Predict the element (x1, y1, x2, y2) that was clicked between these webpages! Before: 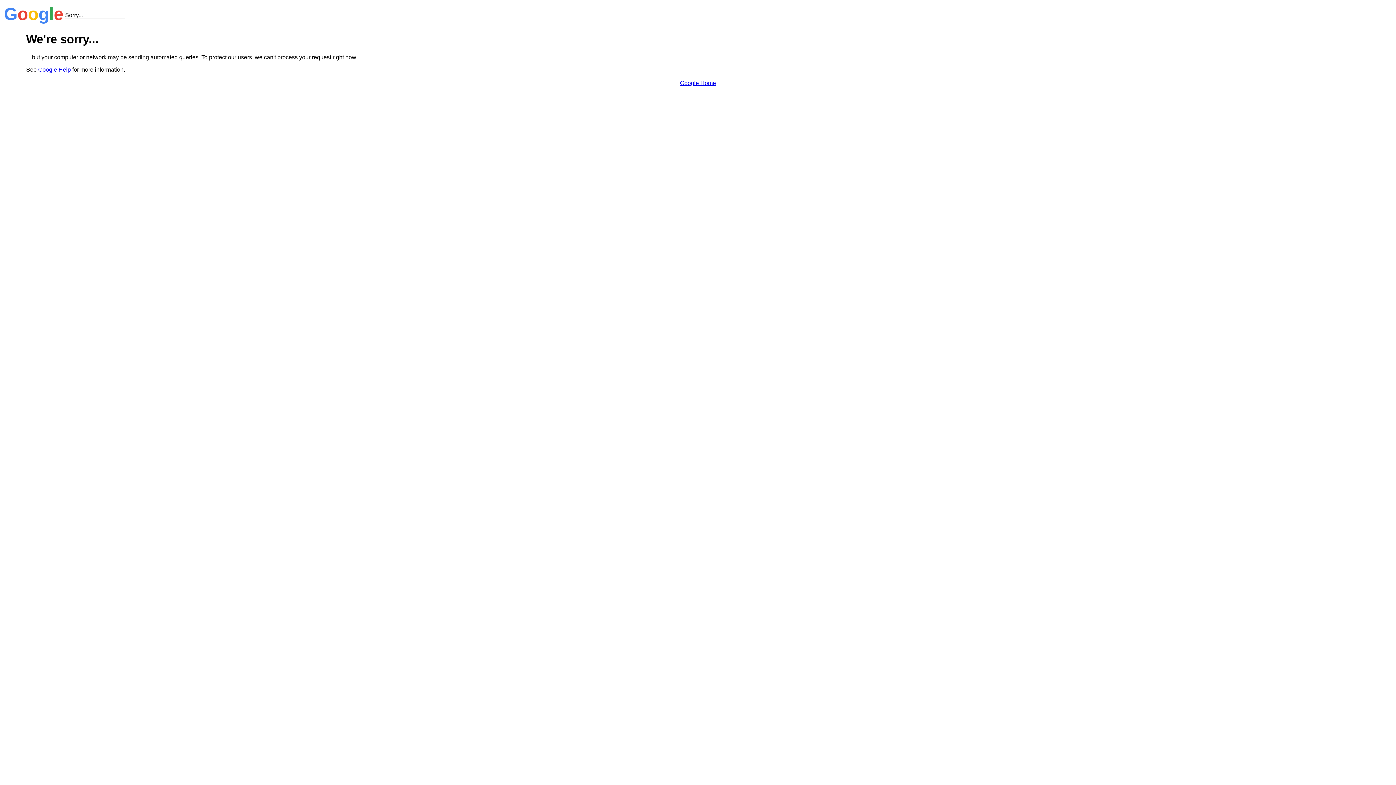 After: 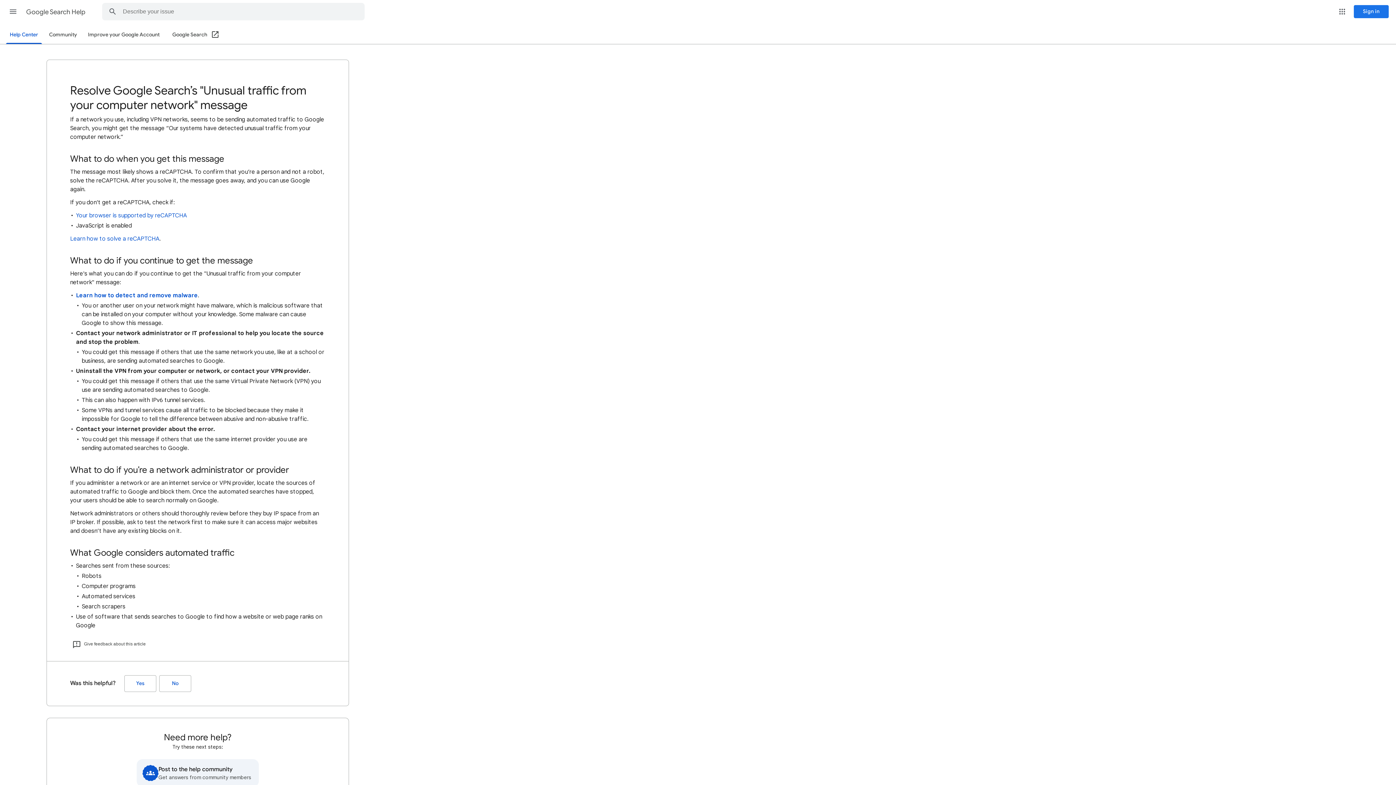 Action: bbox: (38, 66, 70, 72) label: Google Help